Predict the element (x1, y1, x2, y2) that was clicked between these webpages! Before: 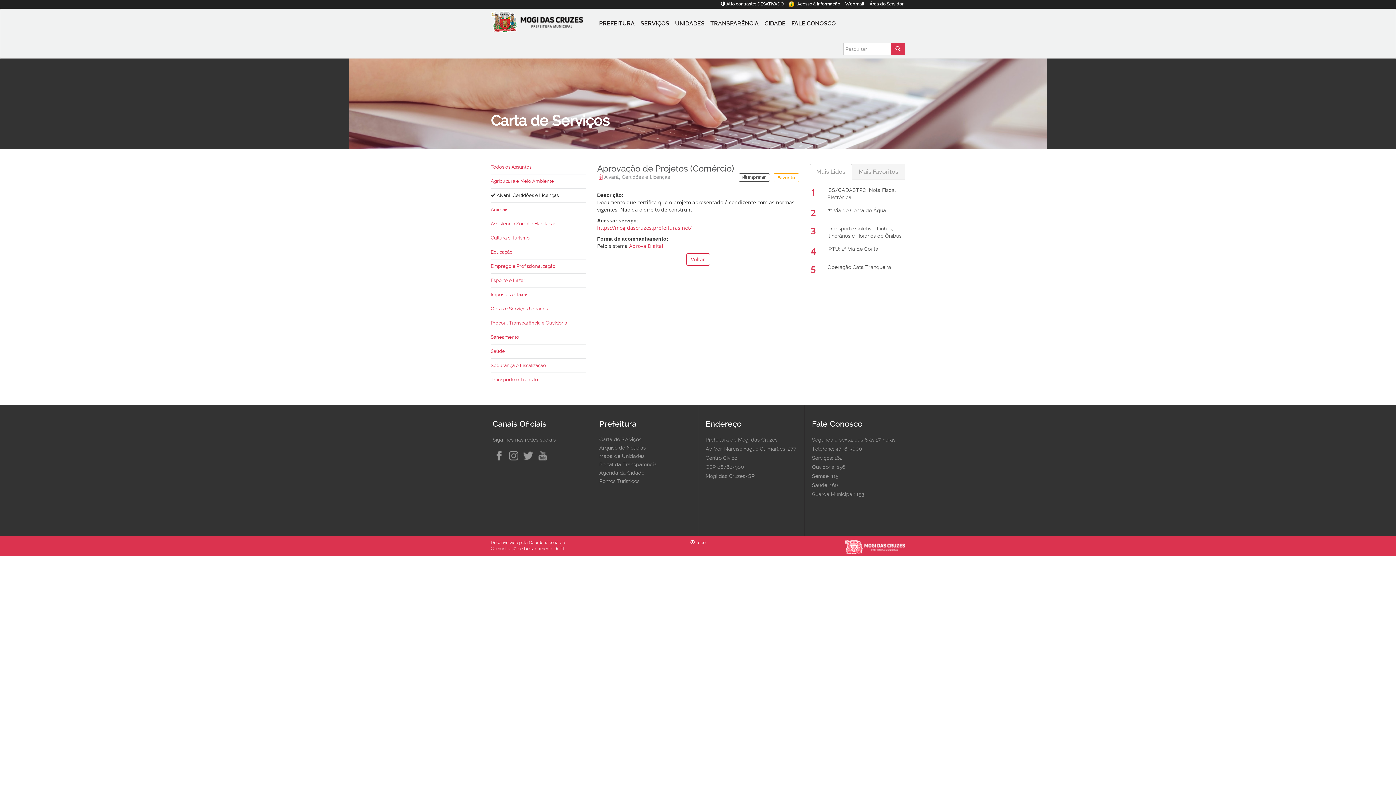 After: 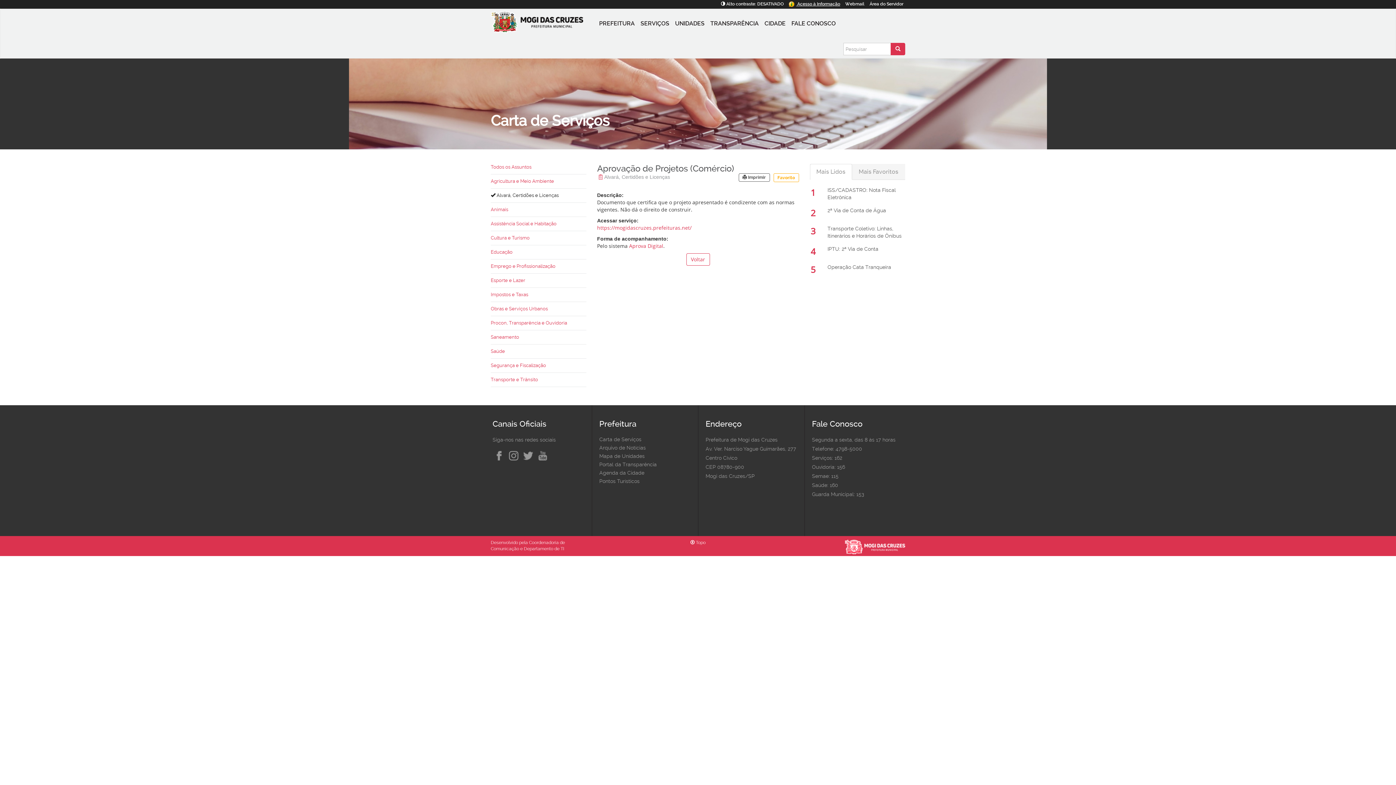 Action: label:  Acesso à Informação bbox: (789, 1, 840, 6)